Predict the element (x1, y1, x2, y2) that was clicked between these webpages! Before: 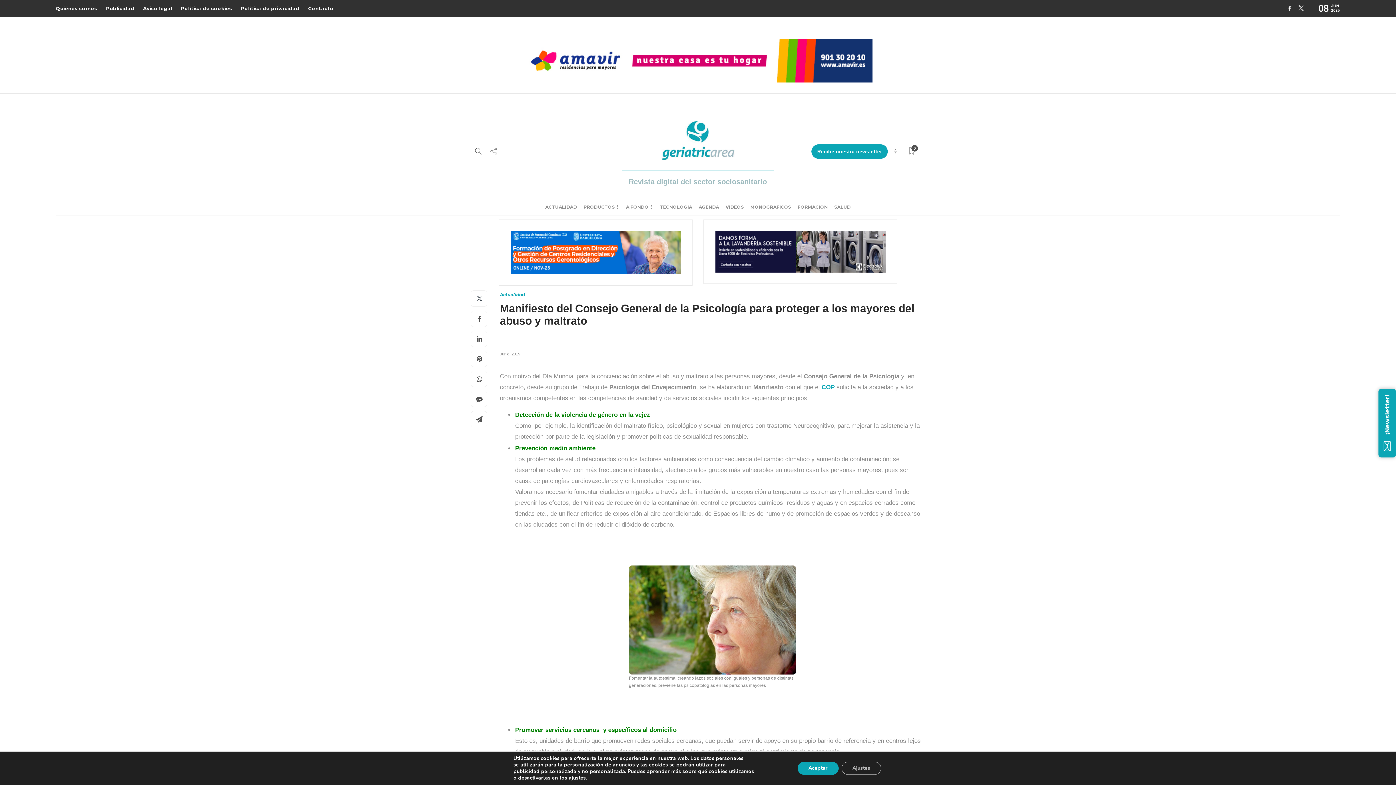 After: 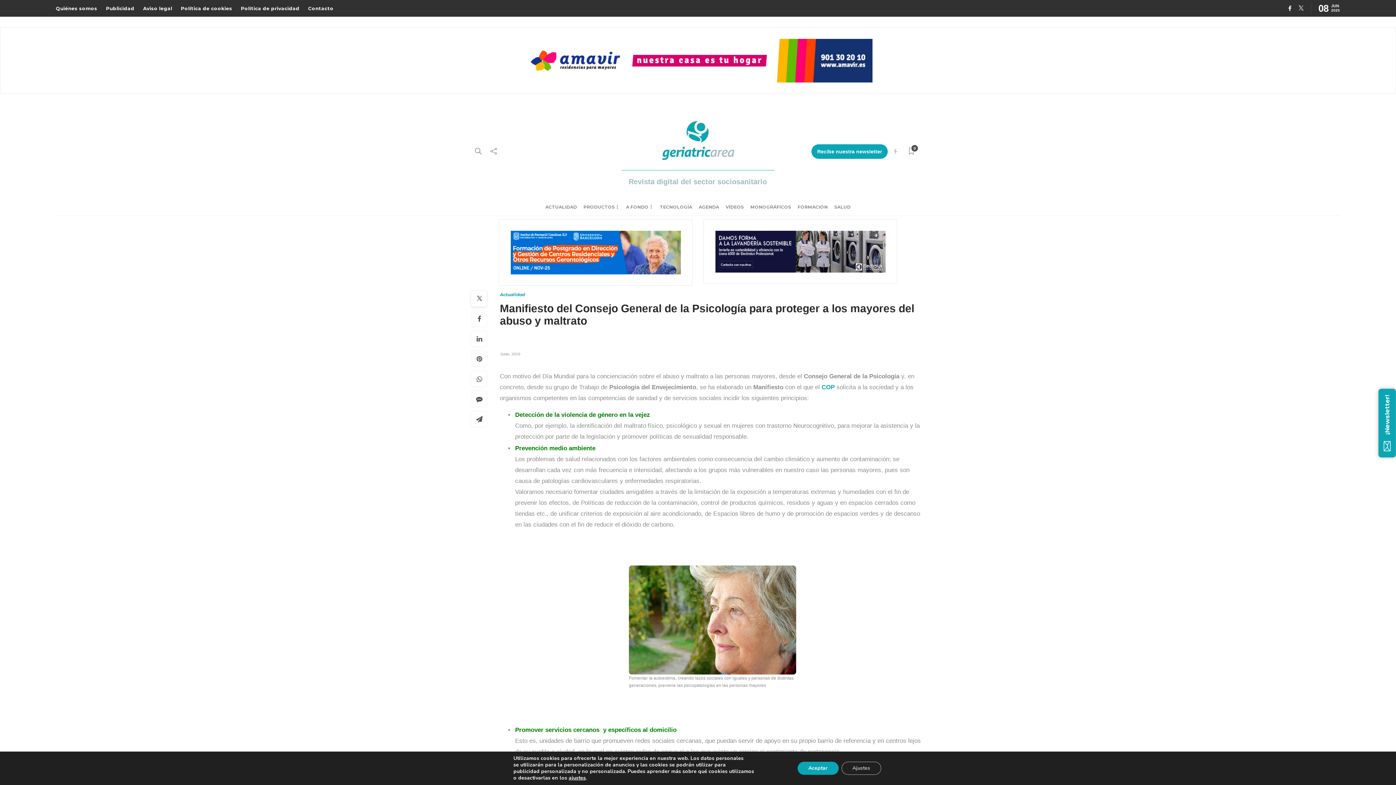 Action: bbox: (471, 291, 487, 307)